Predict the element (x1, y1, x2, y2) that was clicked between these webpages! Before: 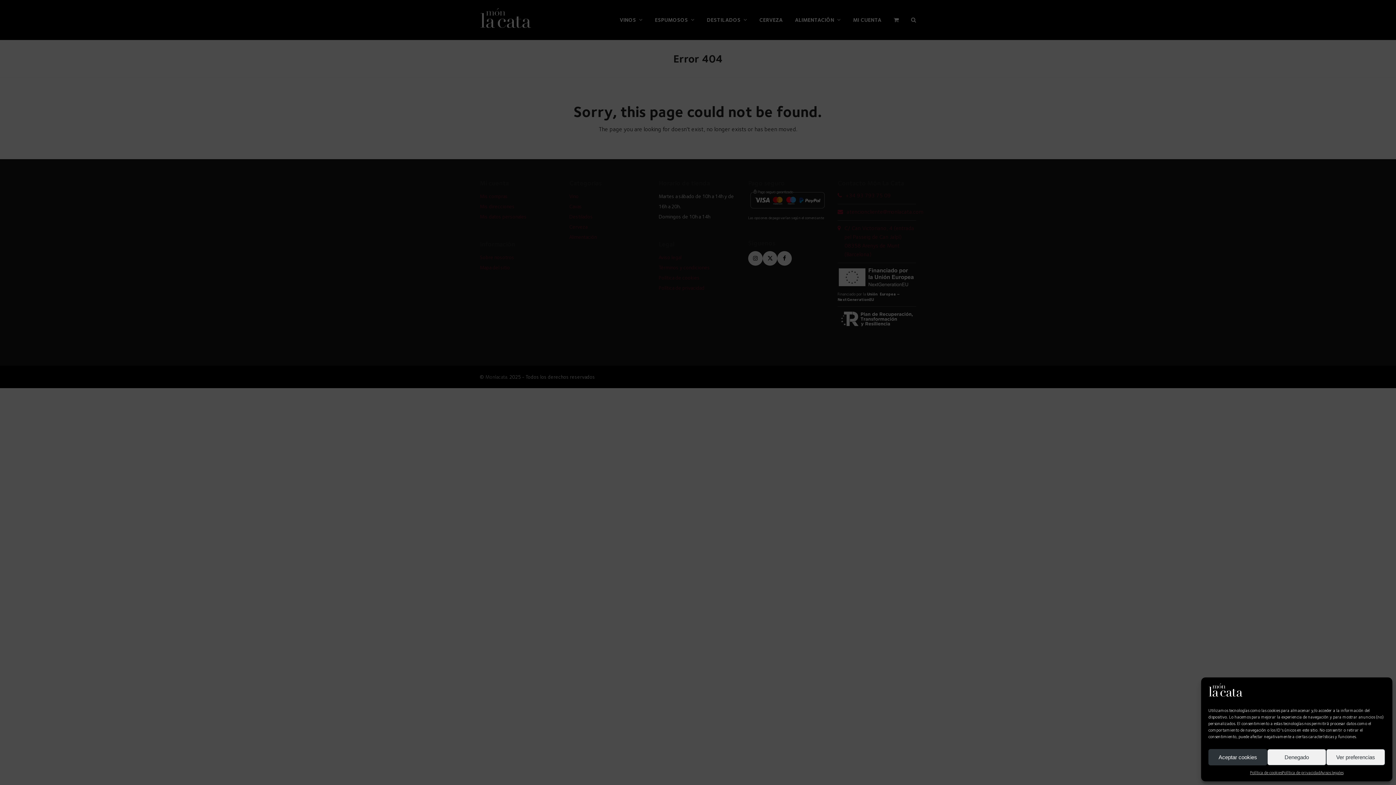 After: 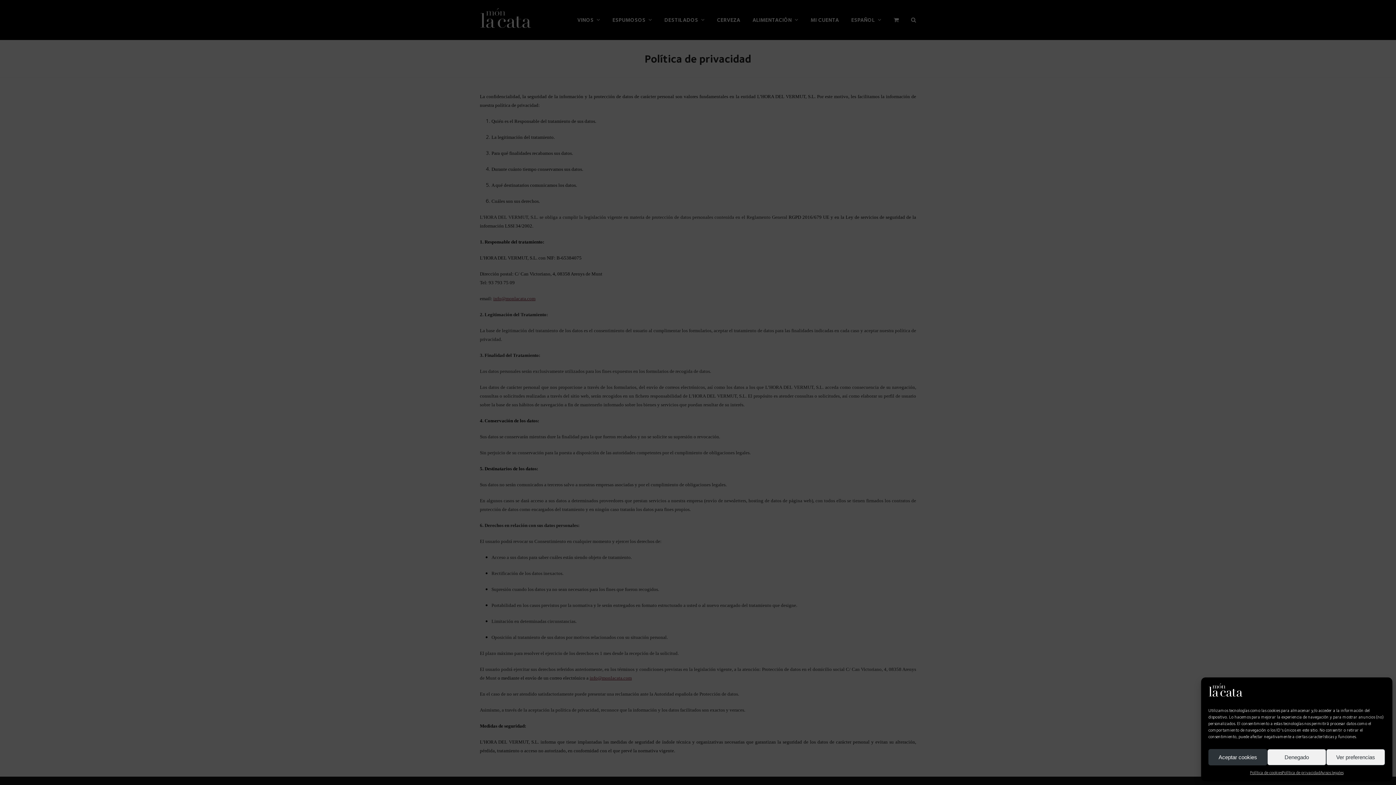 Action: bbox: (1282, 769, 1320, 776) label: Política de privacidad